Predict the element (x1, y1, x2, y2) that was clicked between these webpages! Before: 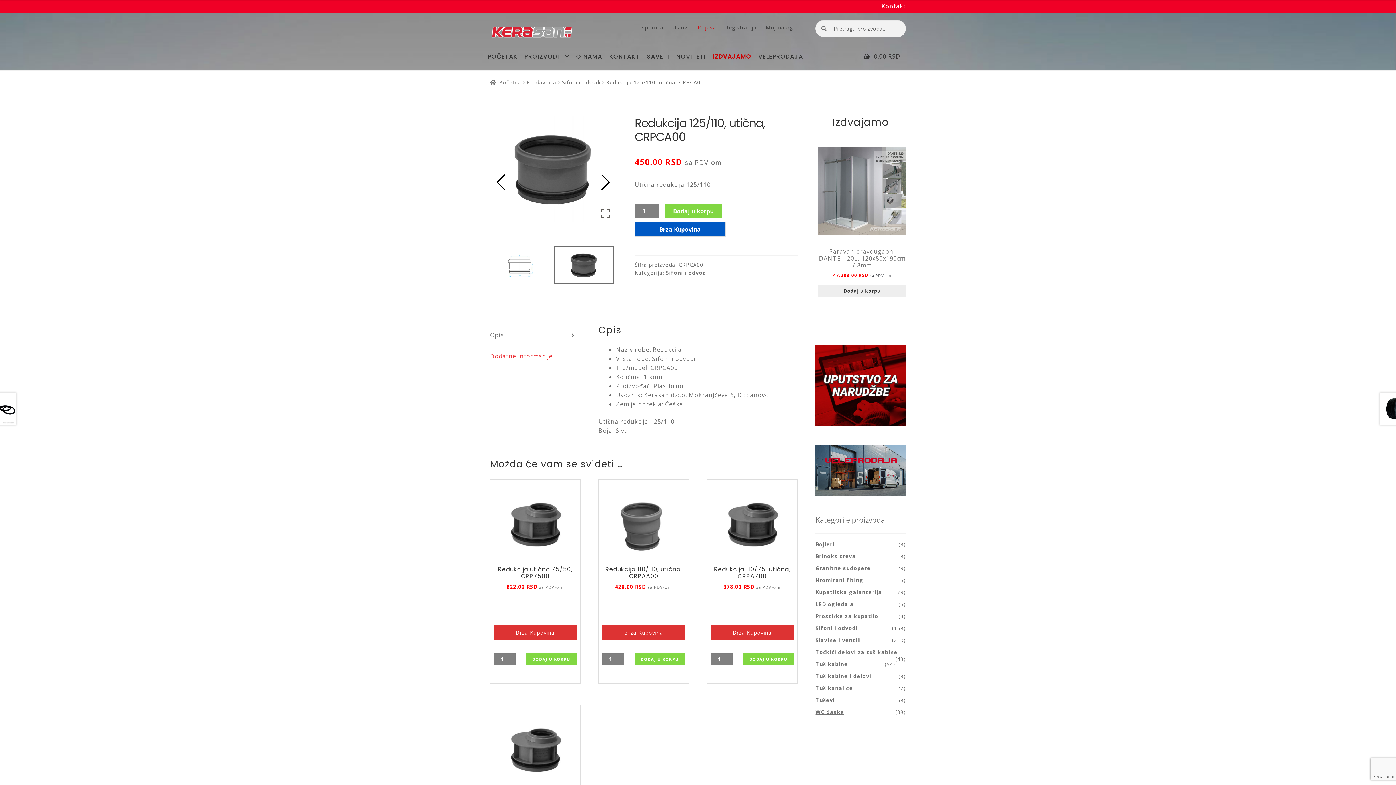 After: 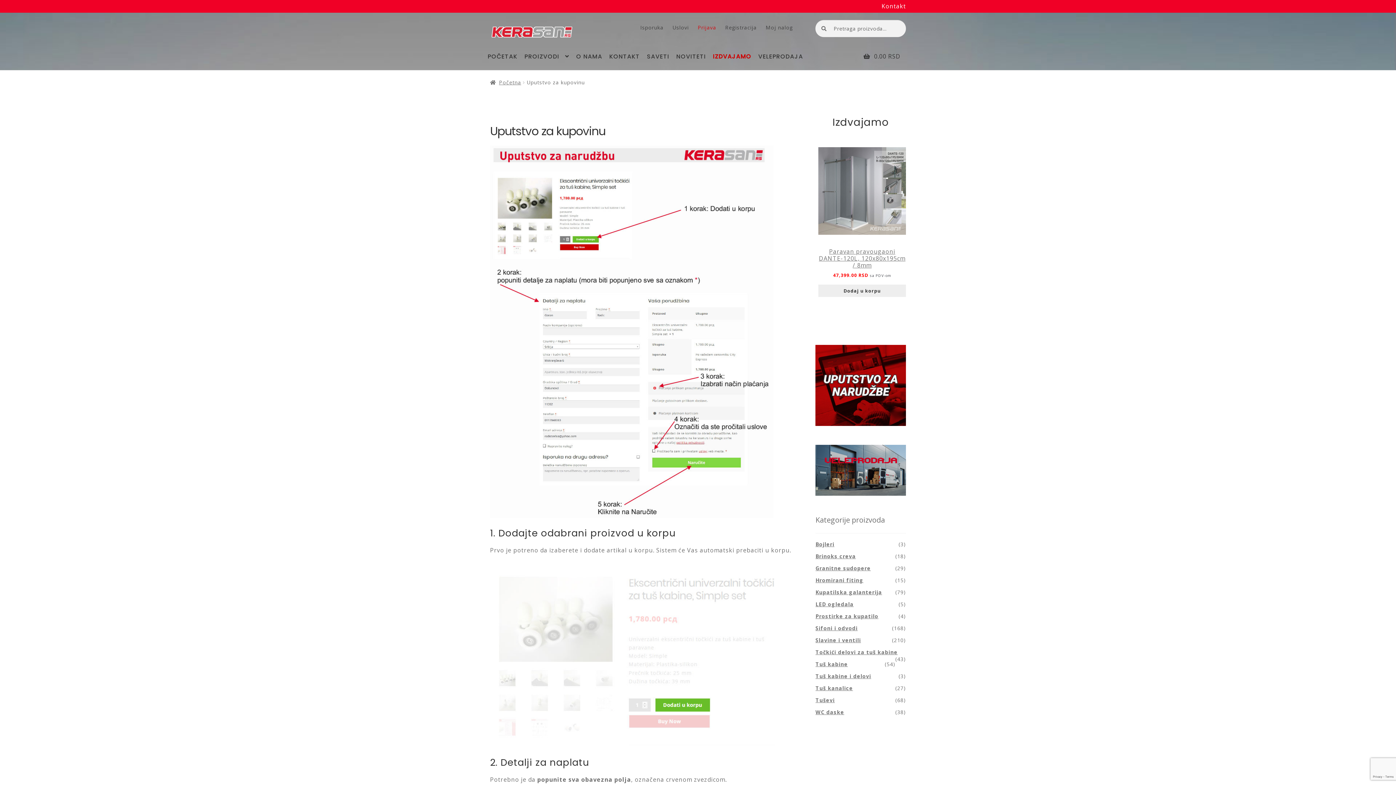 Action: bbox: (815, 345, 906, 426)